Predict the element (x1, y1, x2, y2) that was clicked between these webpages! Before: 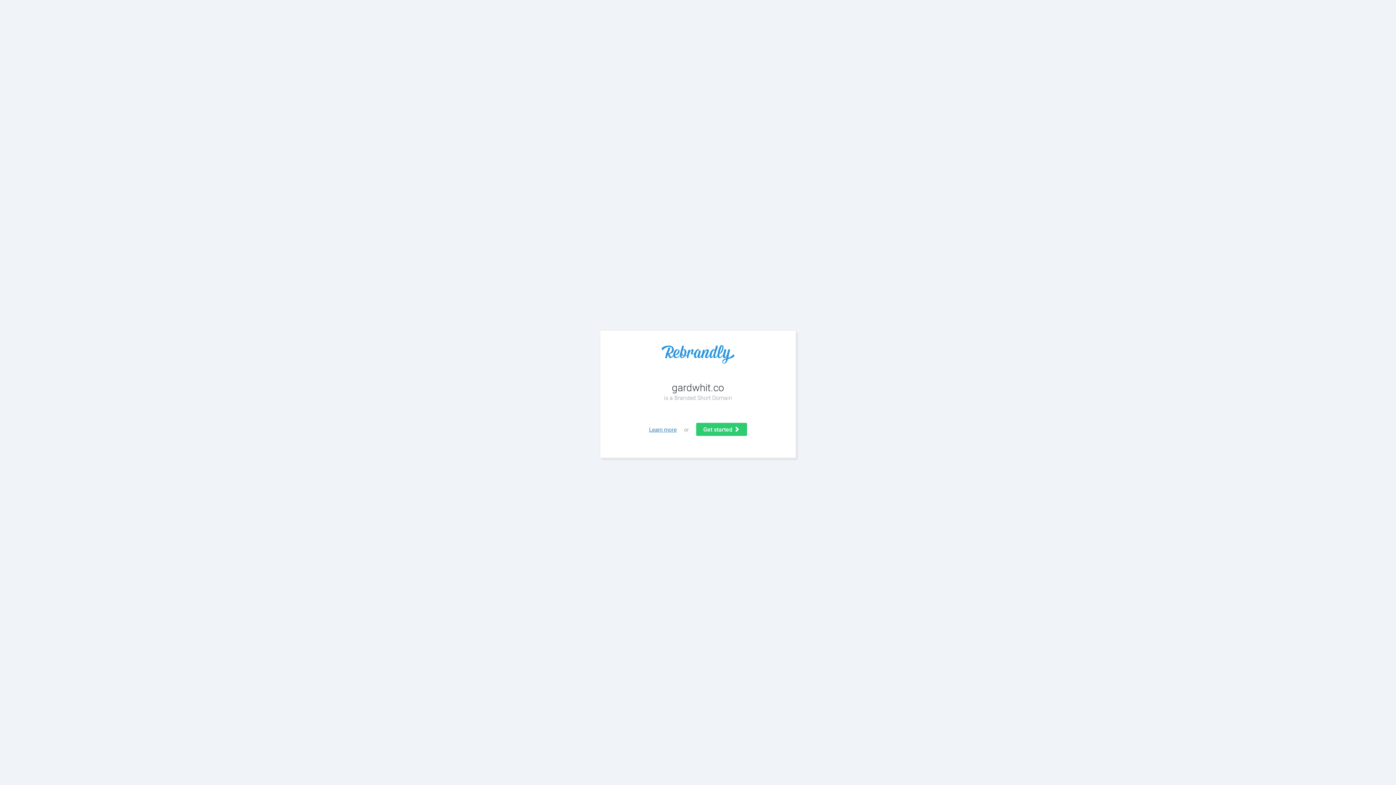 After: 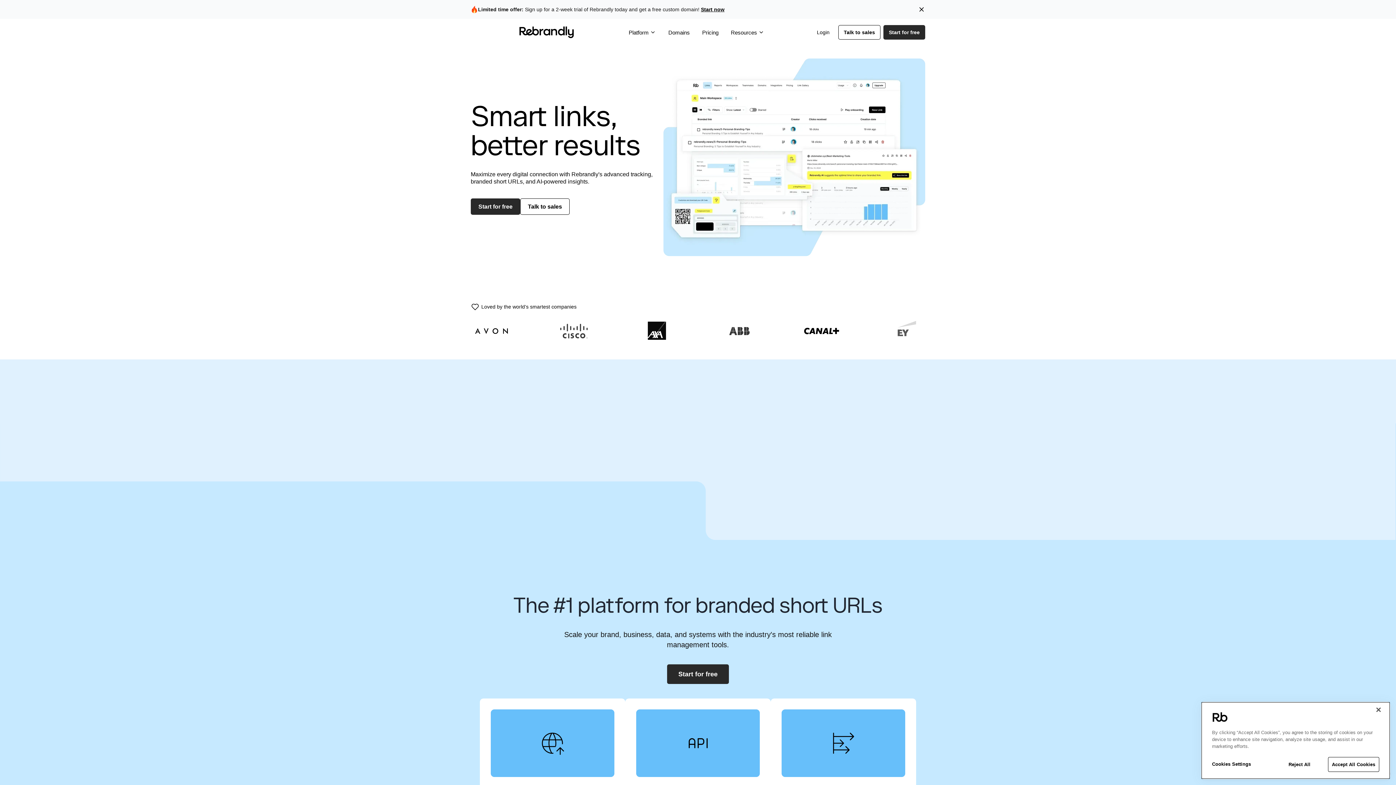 Action: bbox: (649, 426, 676, 433) label: Learn more